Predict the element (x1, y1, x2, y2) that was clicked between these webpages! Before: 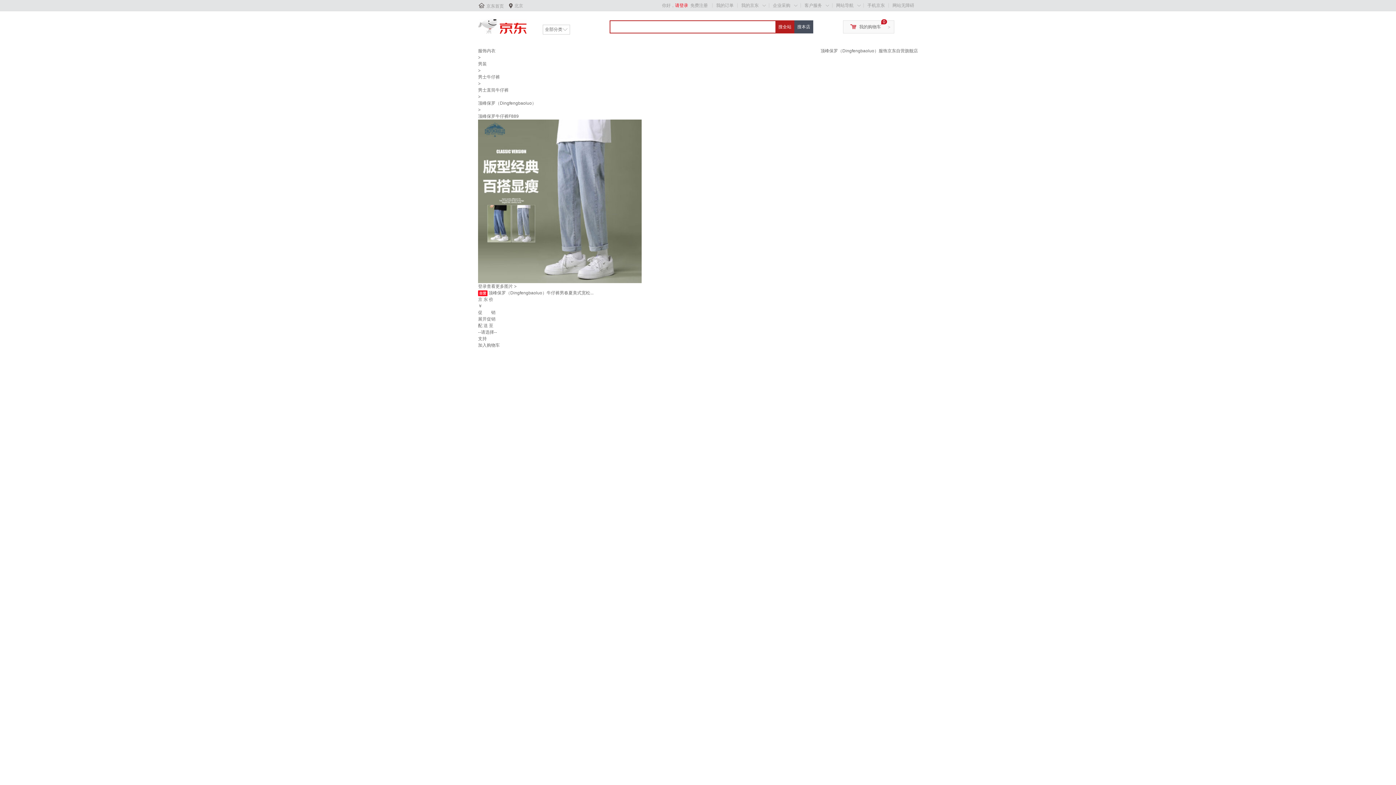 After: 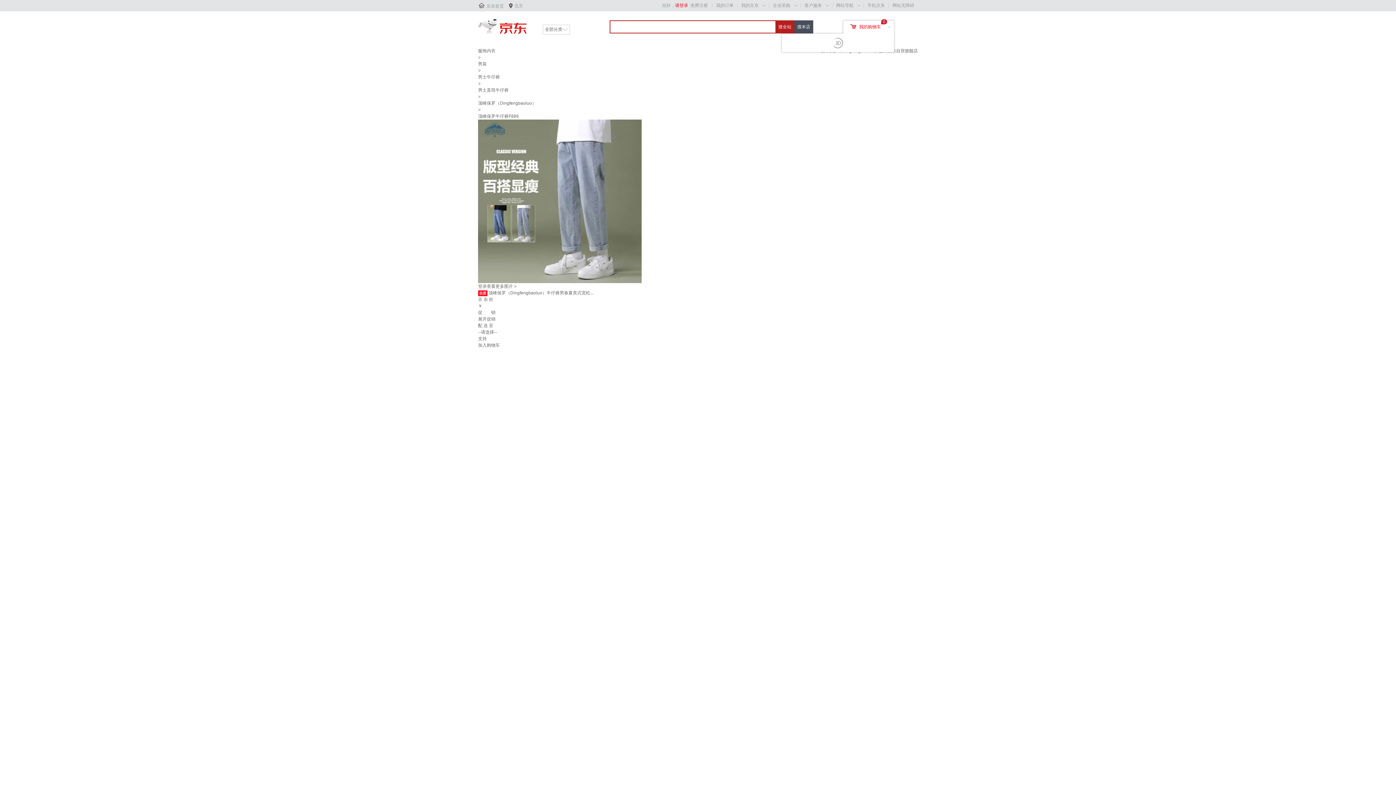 Action: label: 我的购物车 bbox: (859, 24, 881, 29)